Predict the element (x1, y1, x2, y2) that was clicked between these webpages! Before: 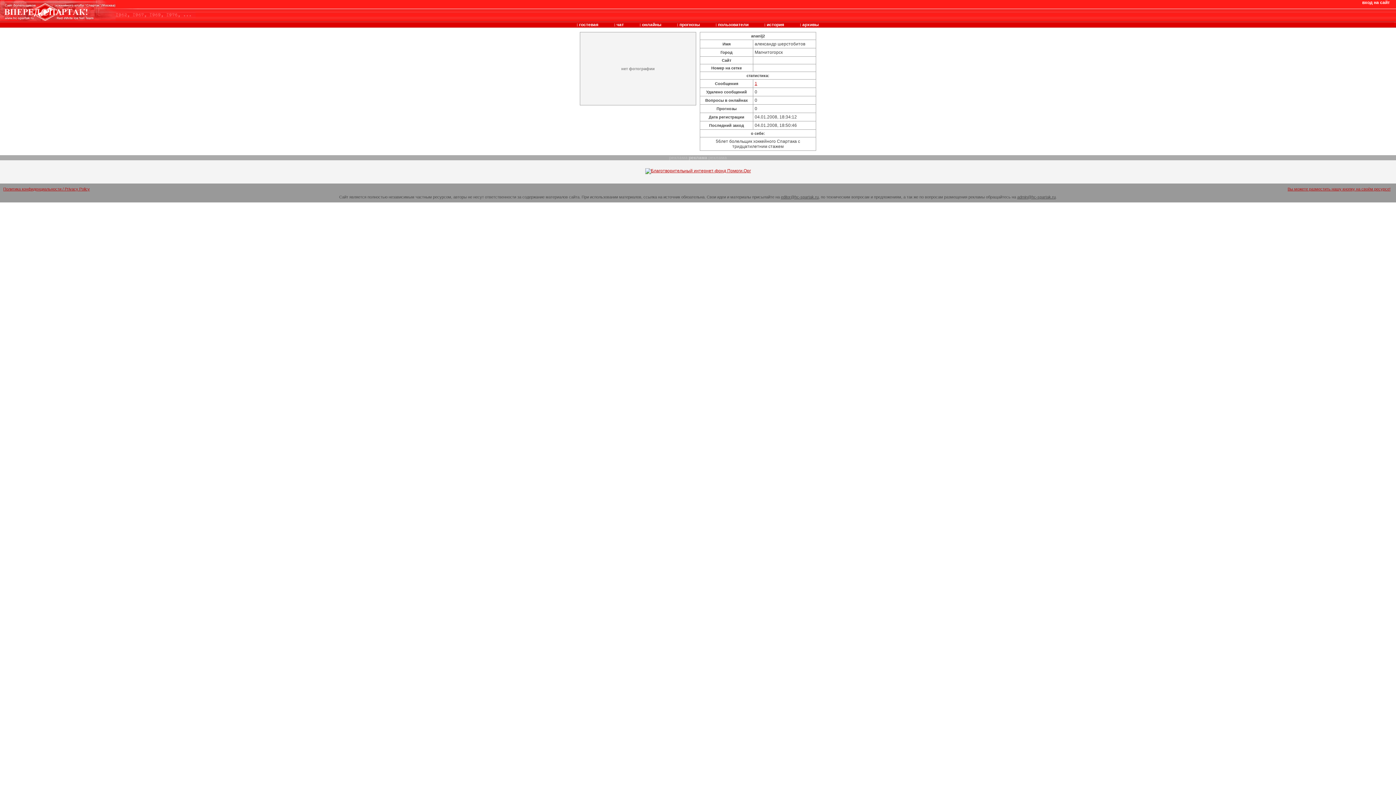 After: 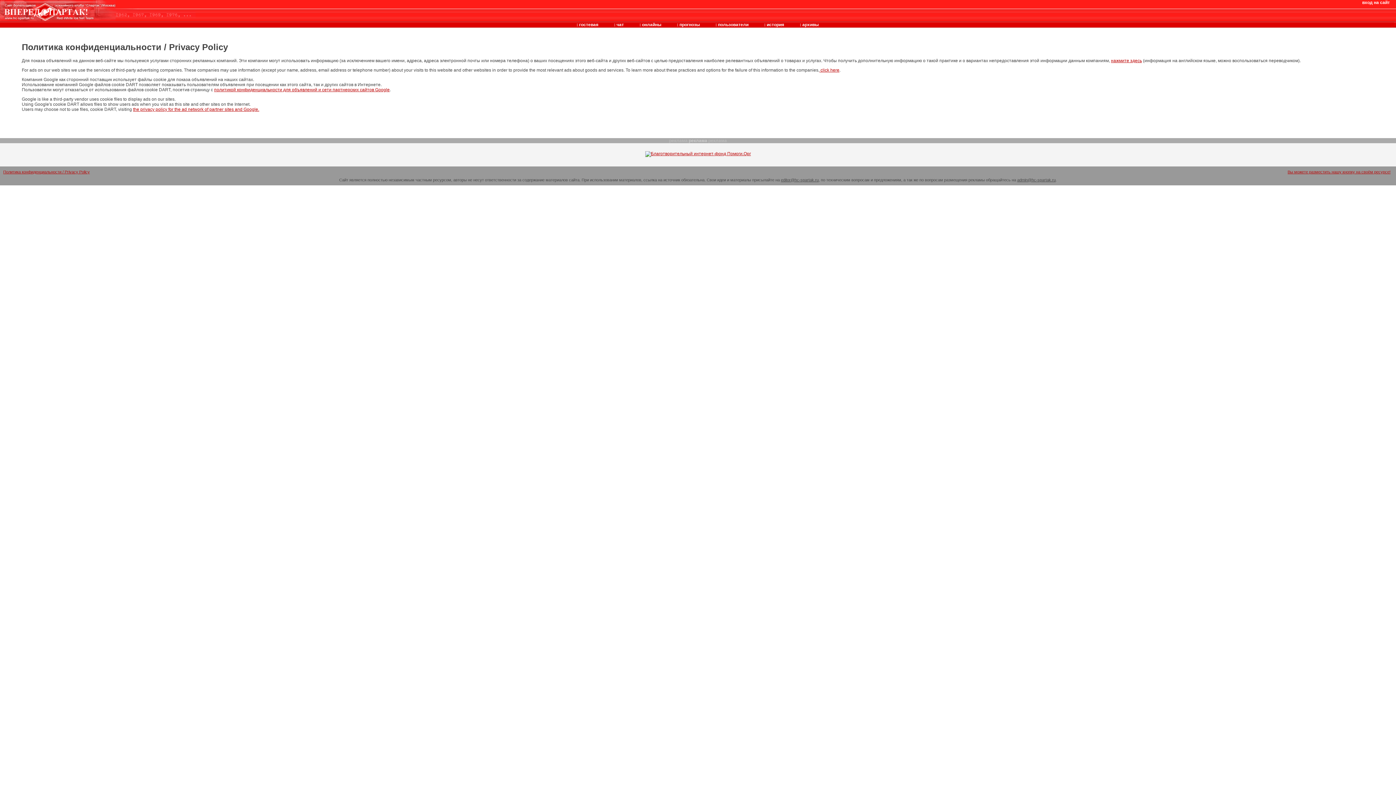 Action: bbox: (3, 186, 89, 191) label: Политика конфиденциальности / Privacy Policy